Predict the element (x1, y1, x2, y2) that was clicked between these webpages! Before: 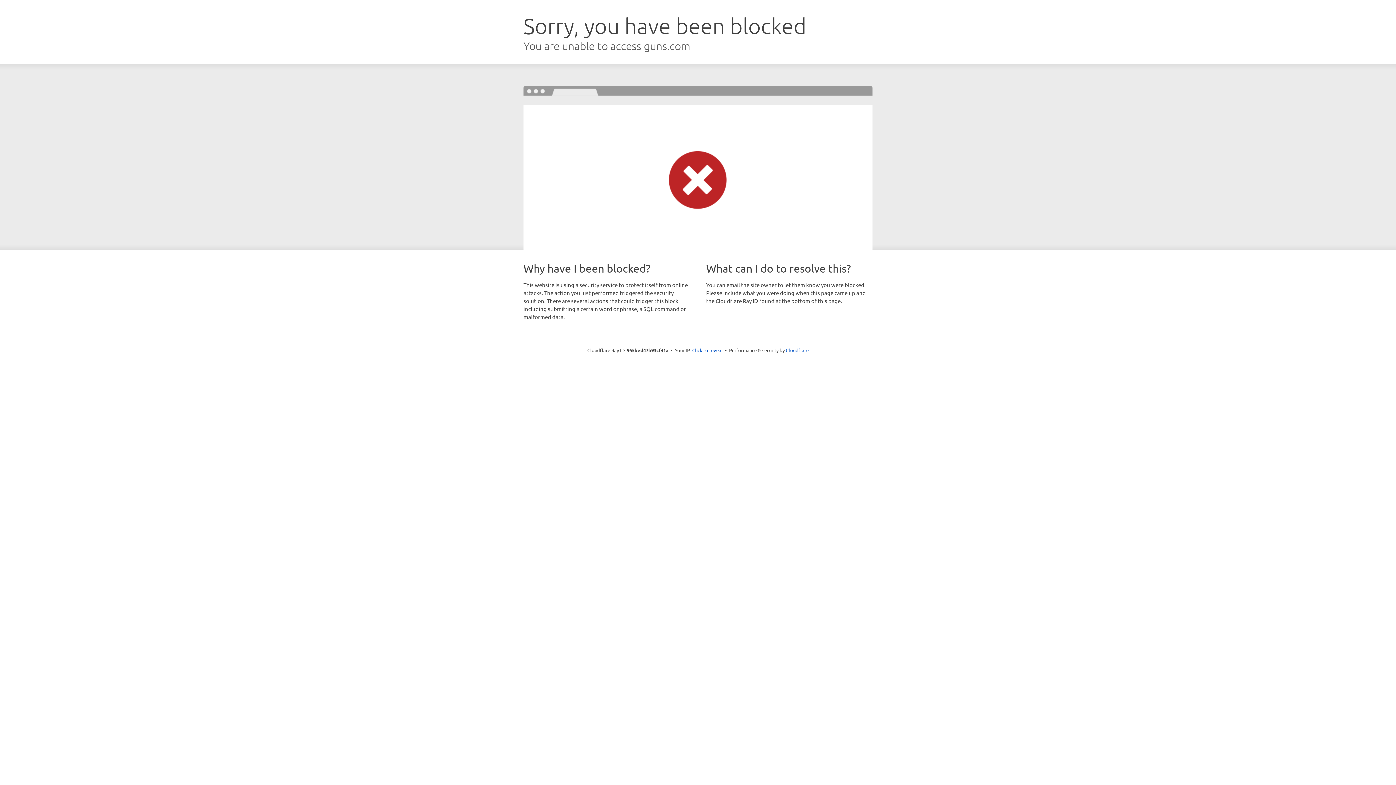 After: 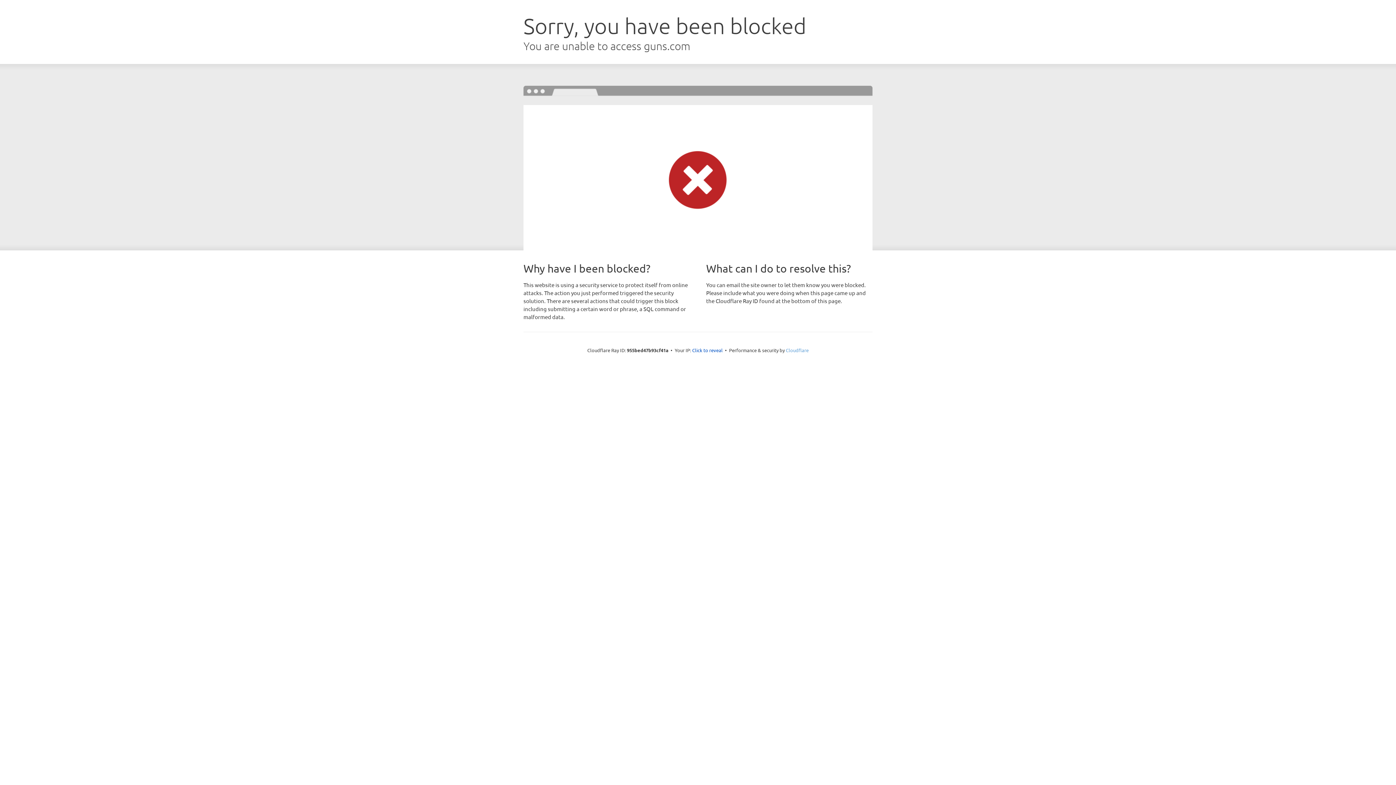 Action: label: Cloudflare bbox: (786, 347, 808, 353)